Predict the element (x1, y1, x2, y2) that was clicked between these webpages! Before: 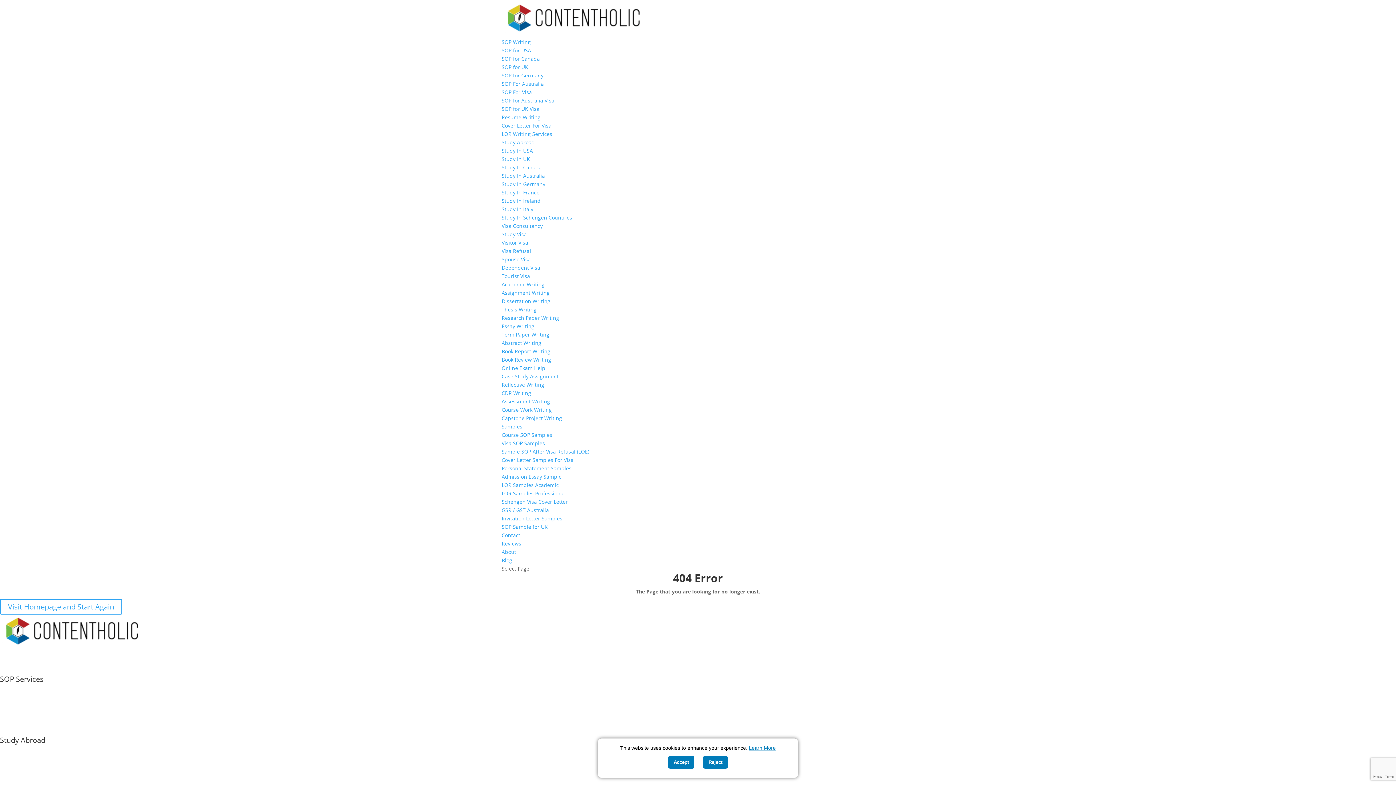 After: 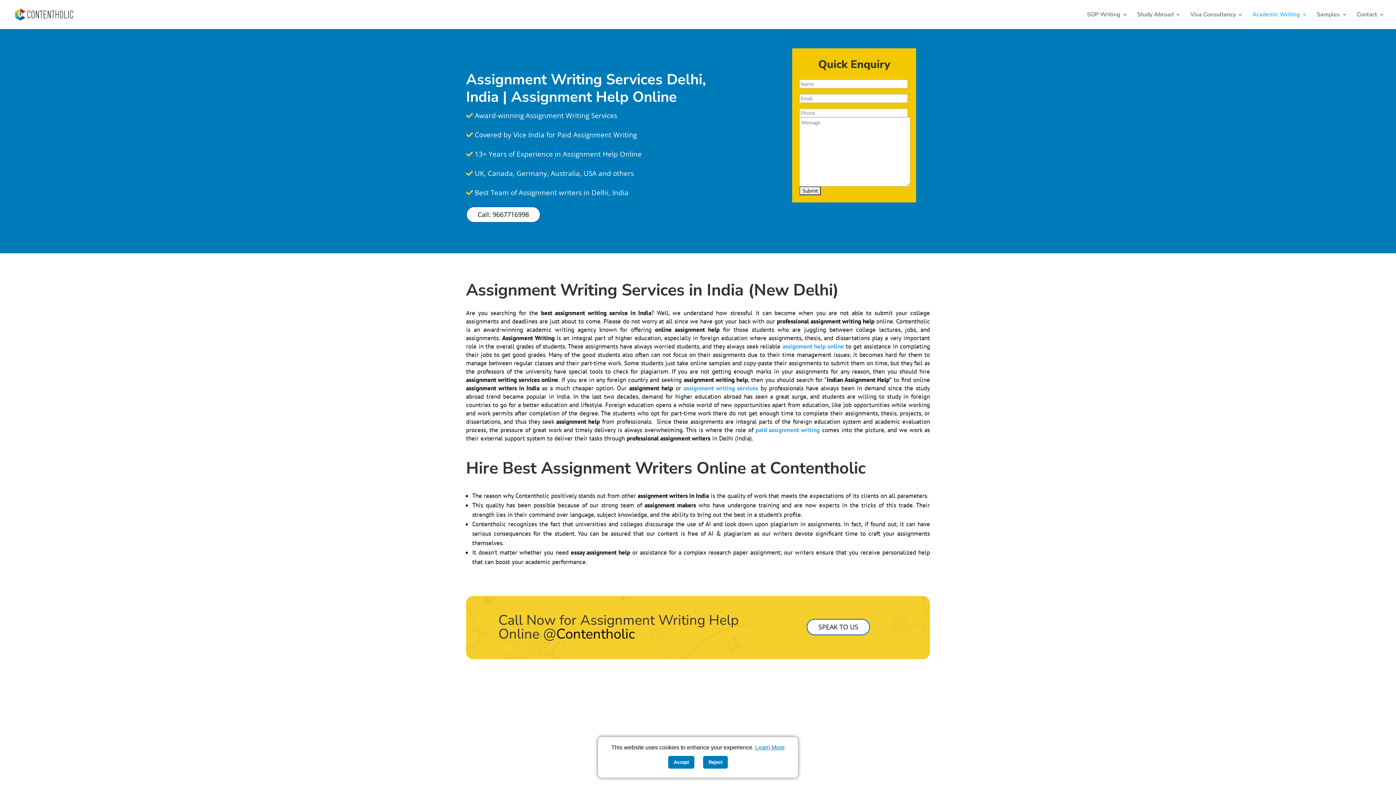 Action: label: Assignment Writing bbox: (501, 289, 549, 296)